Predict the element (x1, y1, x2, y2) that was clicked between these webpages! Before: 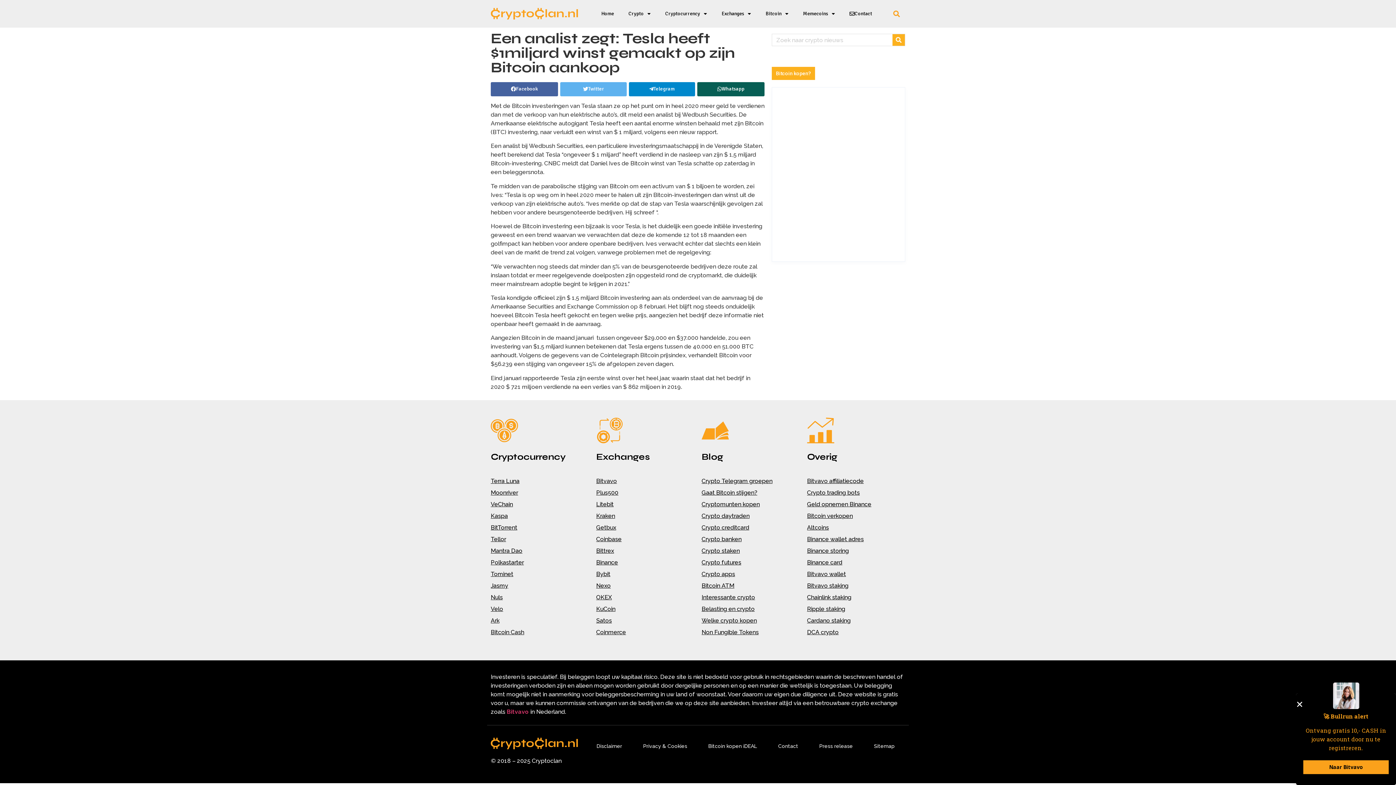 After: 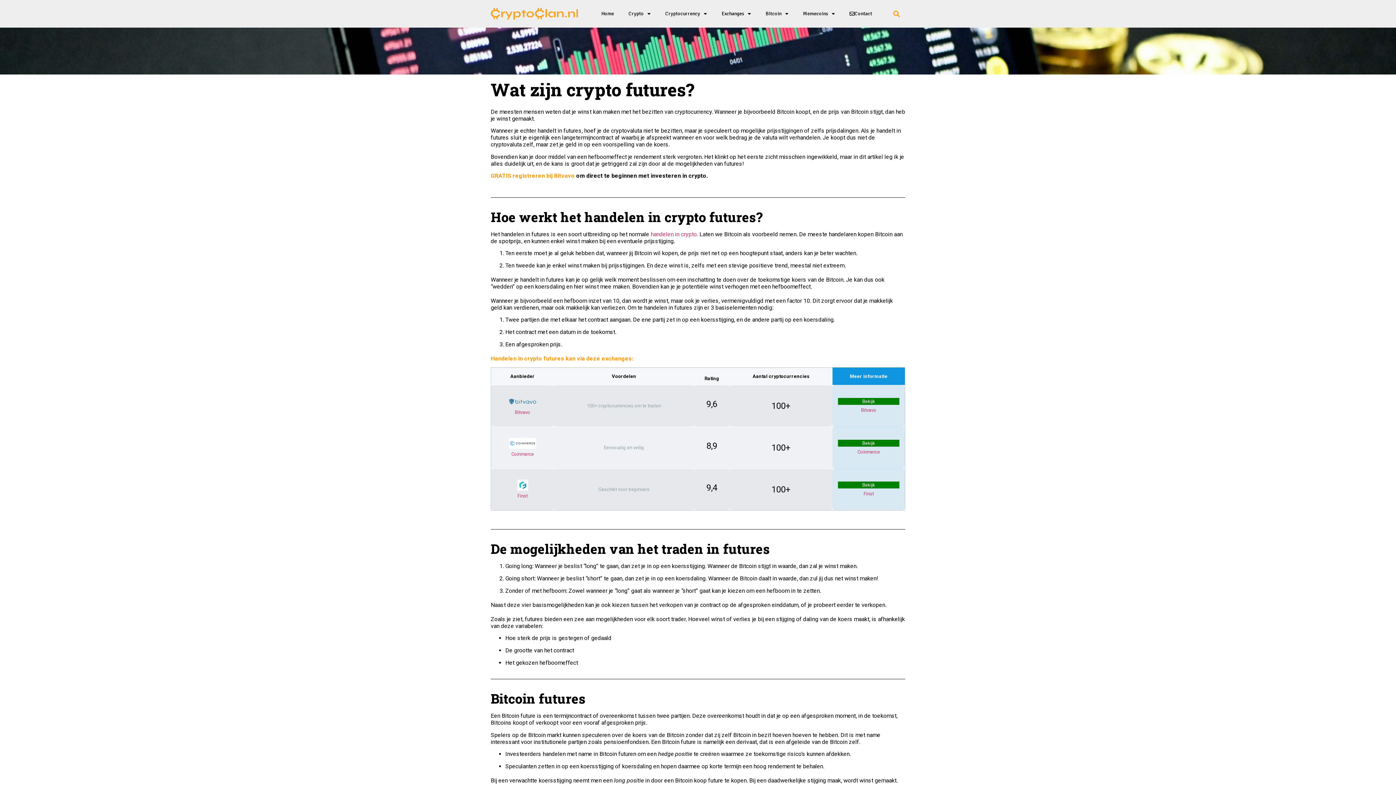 Action: label: Crypto futures bbox: (701, 559, 741, 566)